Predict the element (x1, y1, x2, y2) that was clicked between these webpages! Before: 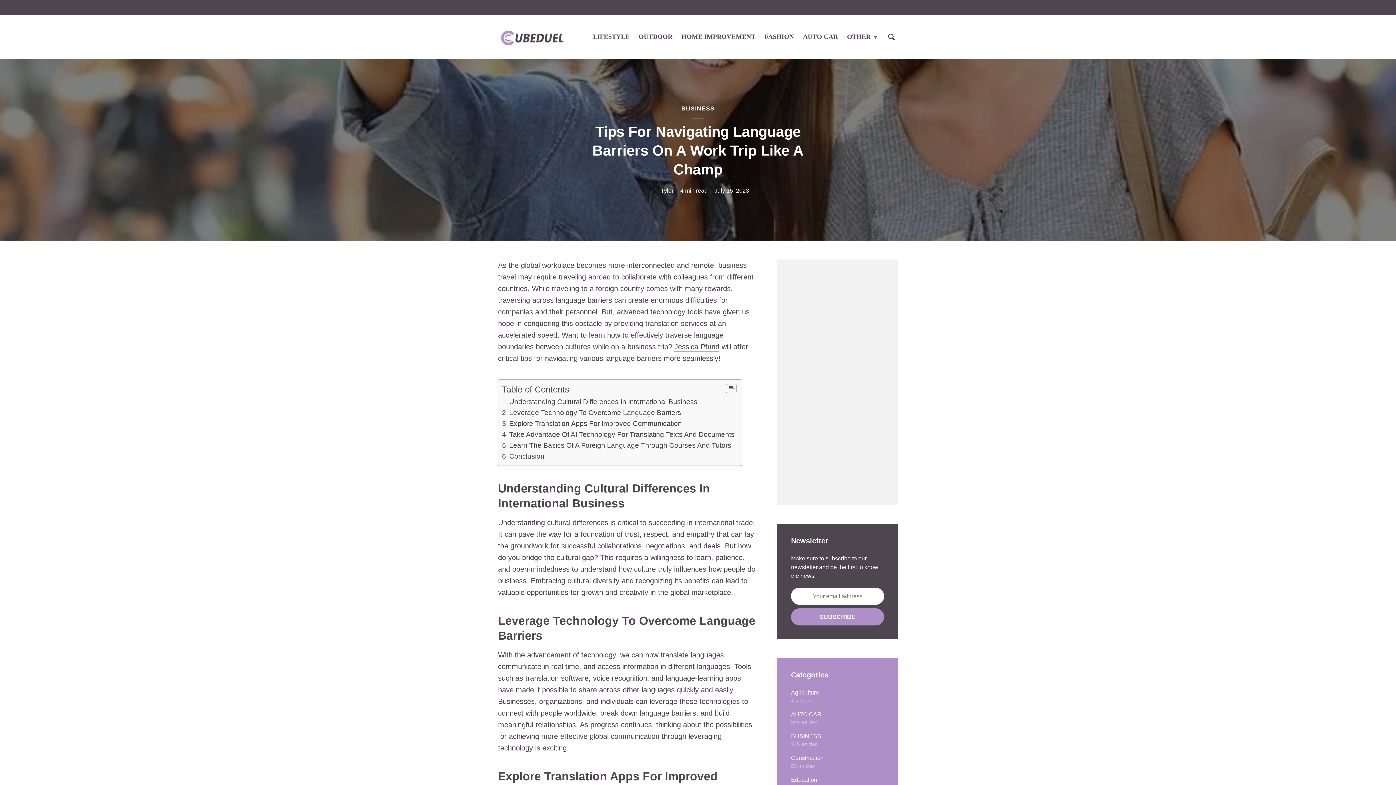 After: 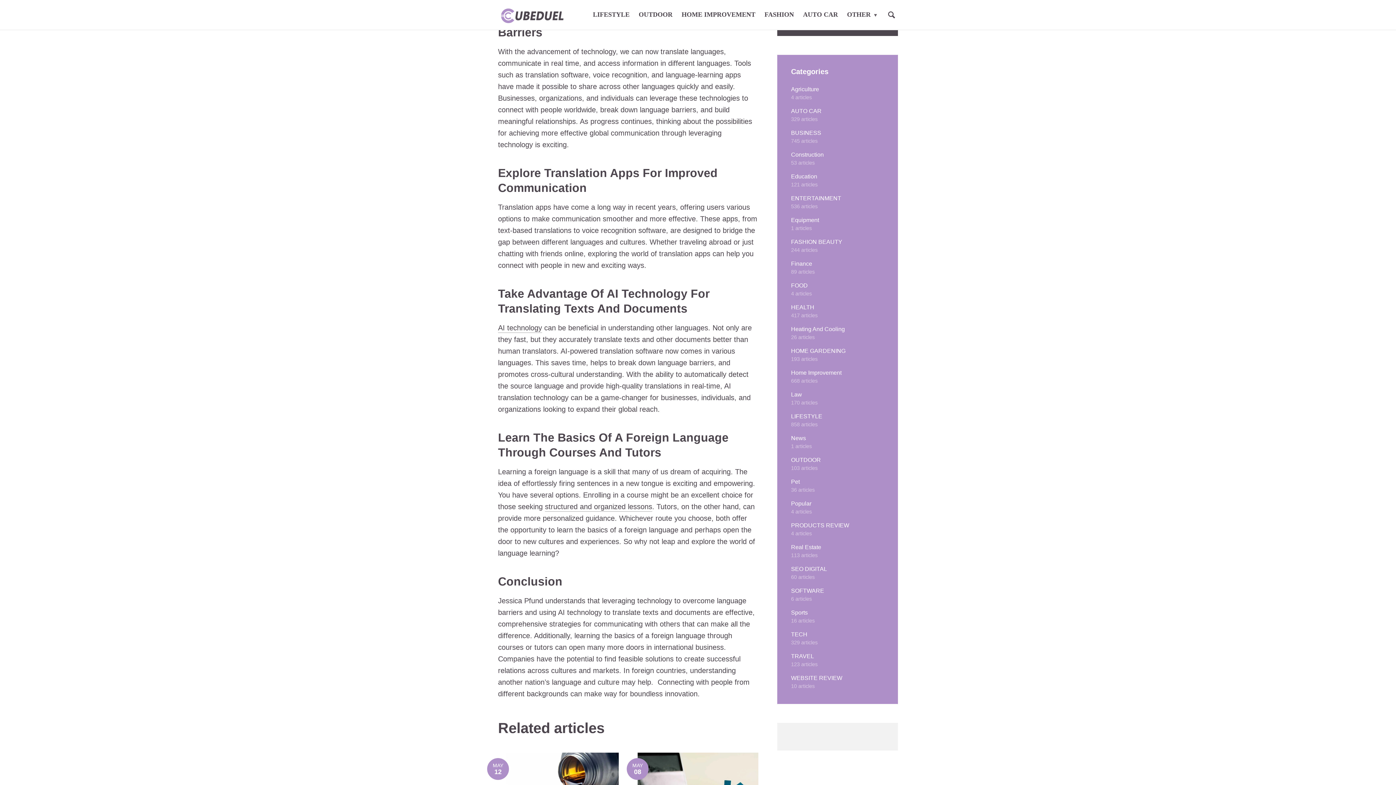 Action: bbox: (509, 409, 681, 417) label: Leverage Technology To Overcome Language Barriers